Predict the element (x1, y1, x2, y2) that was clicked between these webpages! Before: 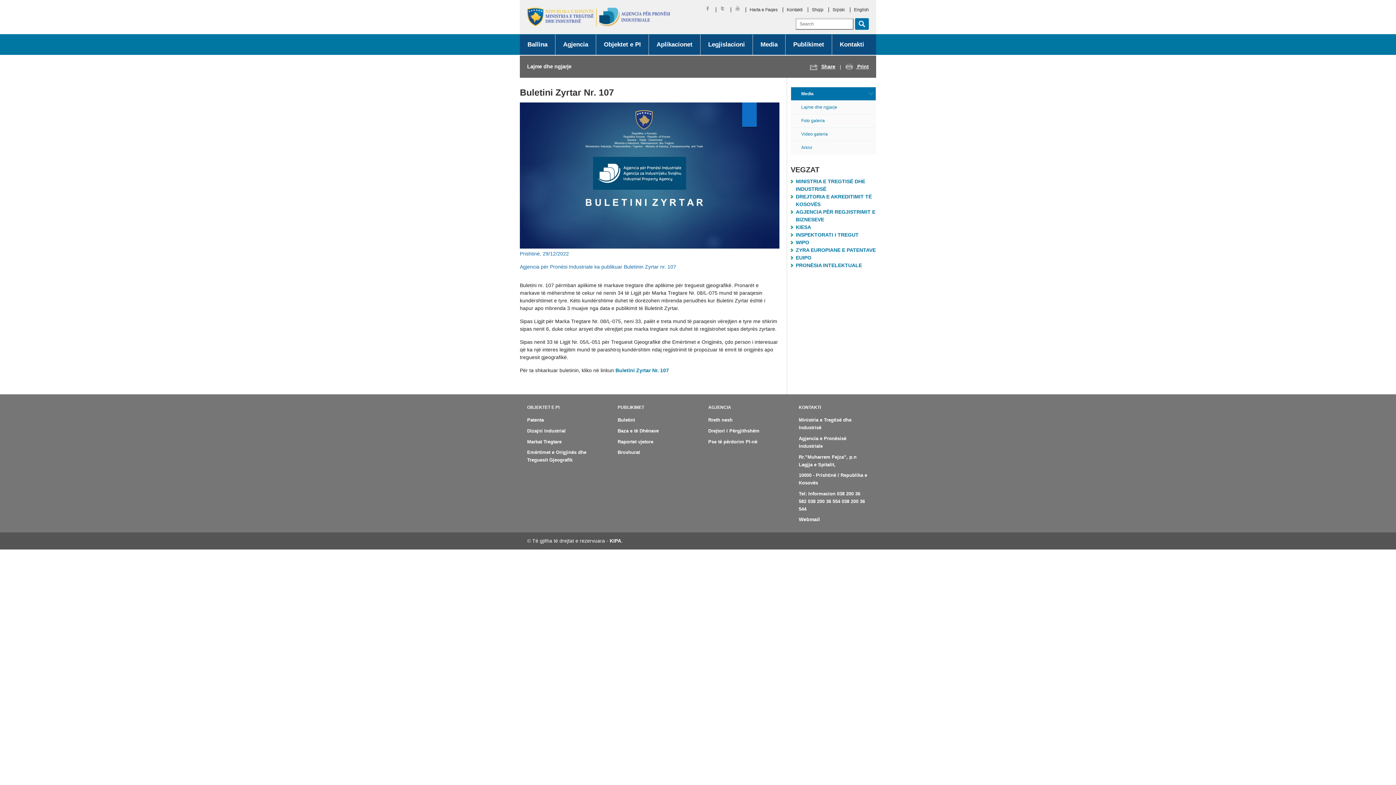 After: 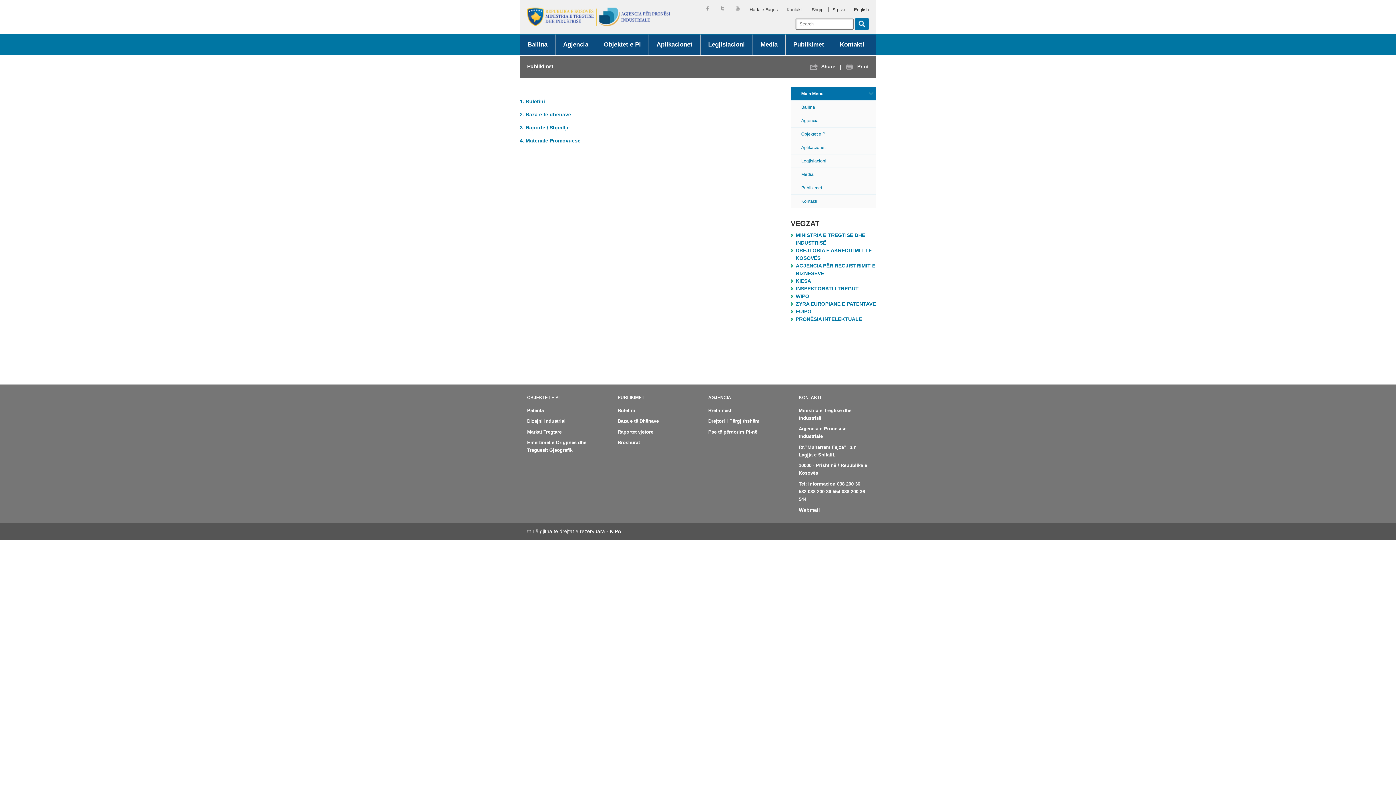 Action: bbox: (785, 34, 832, 55) label: Publikimet